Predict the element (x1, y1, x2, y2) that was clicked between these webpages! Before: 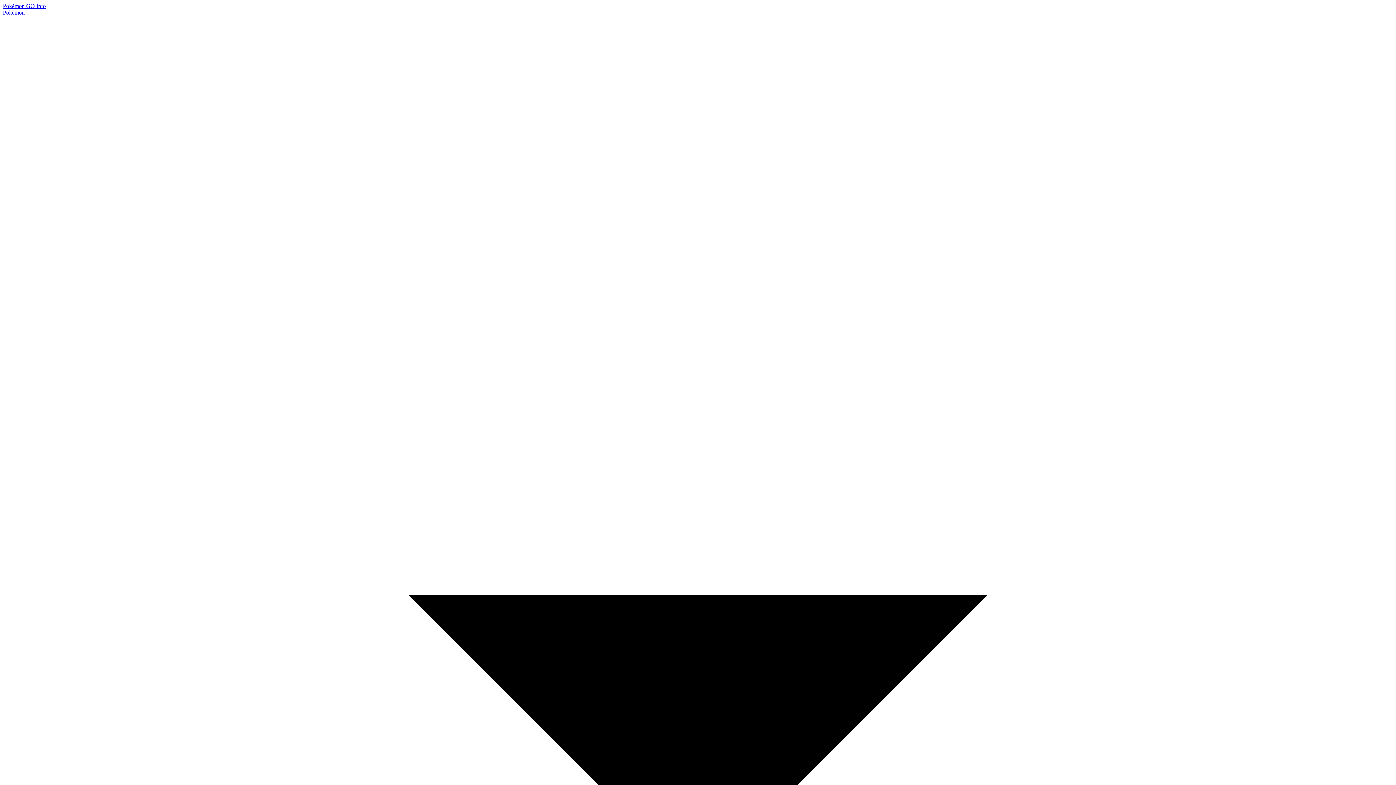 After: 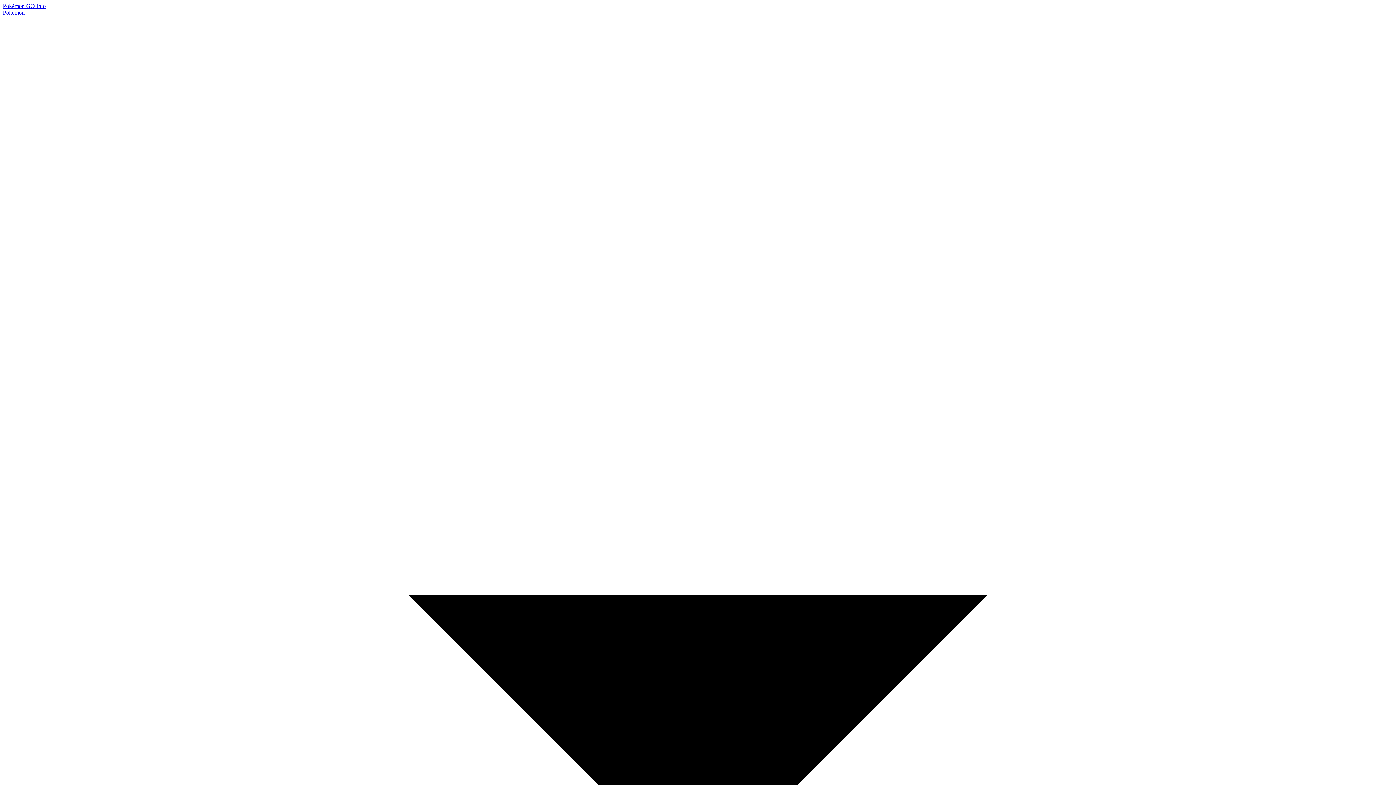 Action: label: Pokémon   bbox: (2, 9, 1393, 1407)